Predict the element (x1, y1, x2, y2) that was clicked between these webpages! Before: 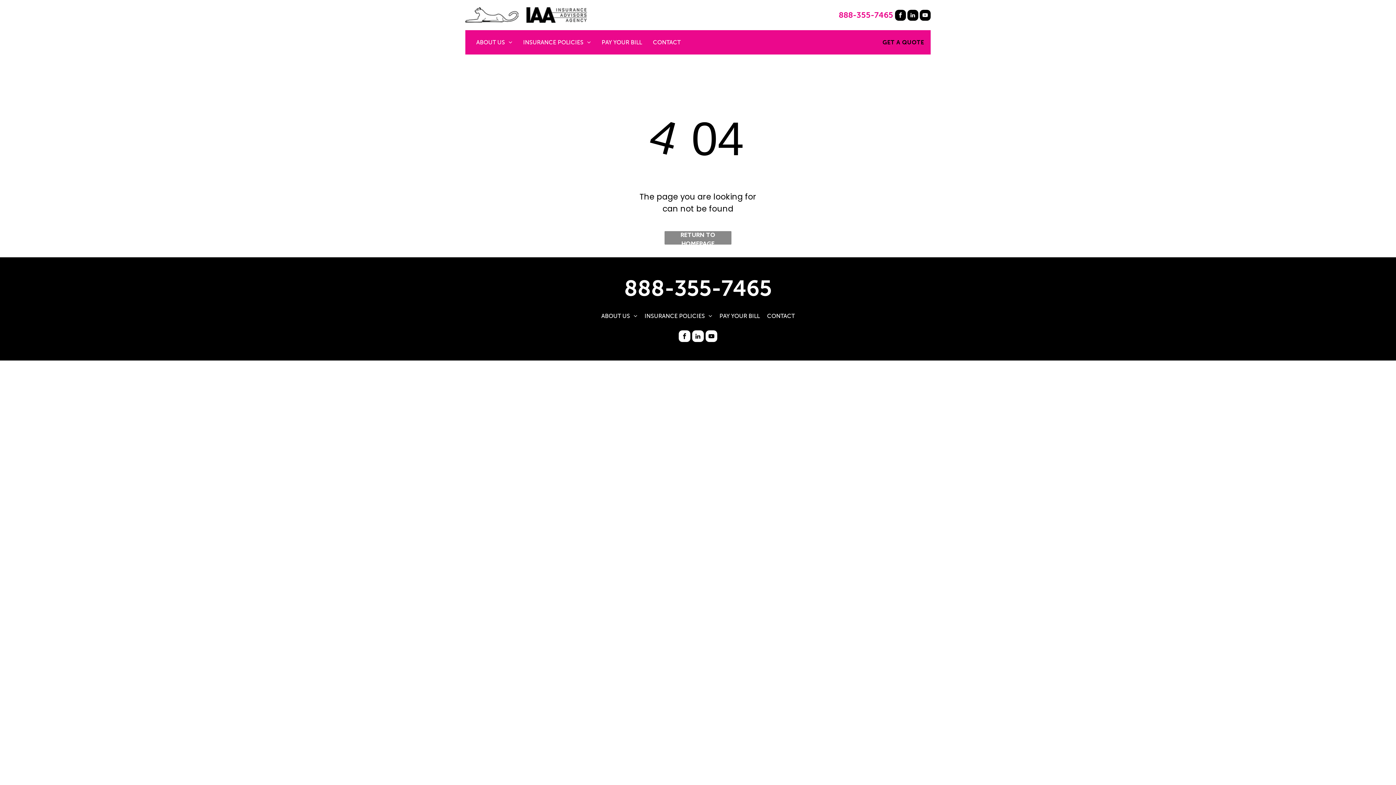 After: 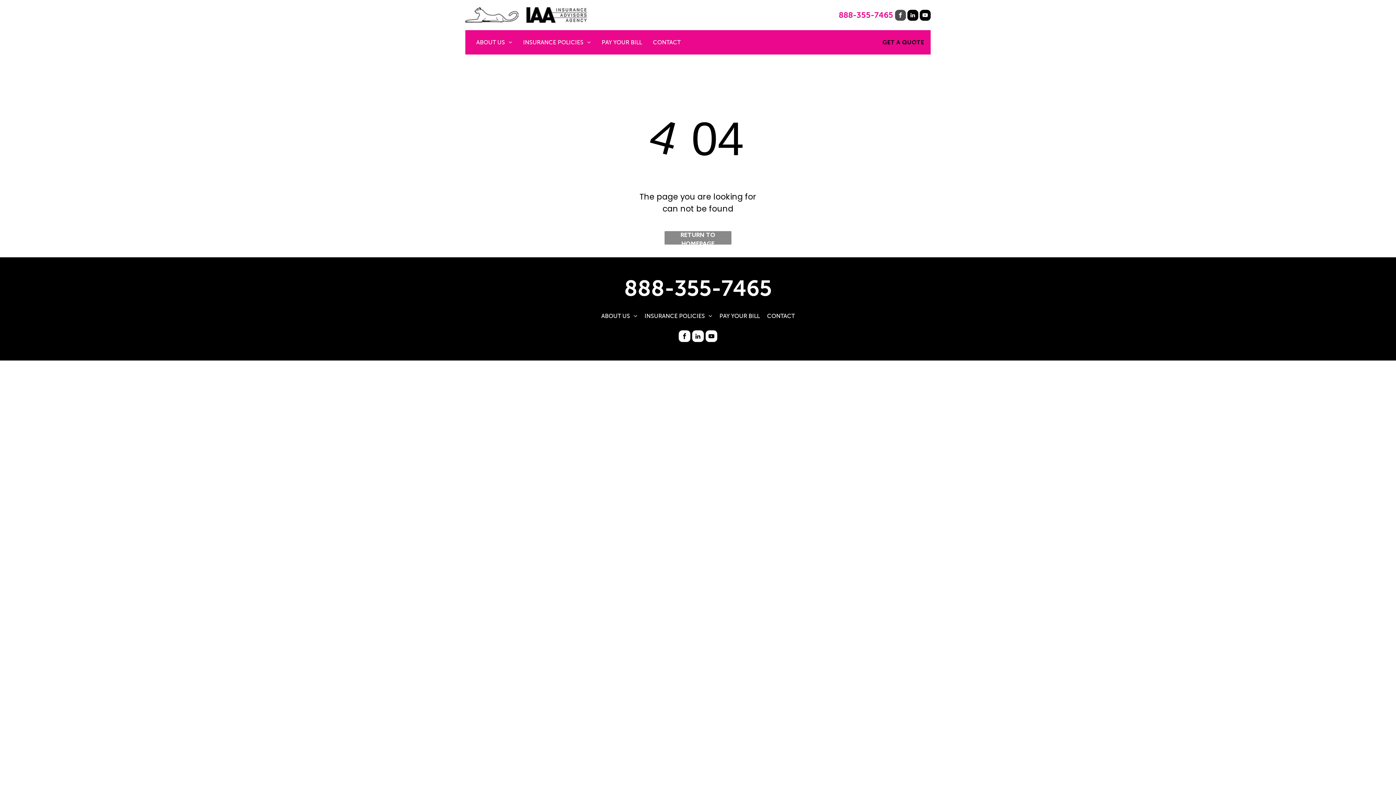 Action: label: facebook bbox: (895, 9, 906, 20)